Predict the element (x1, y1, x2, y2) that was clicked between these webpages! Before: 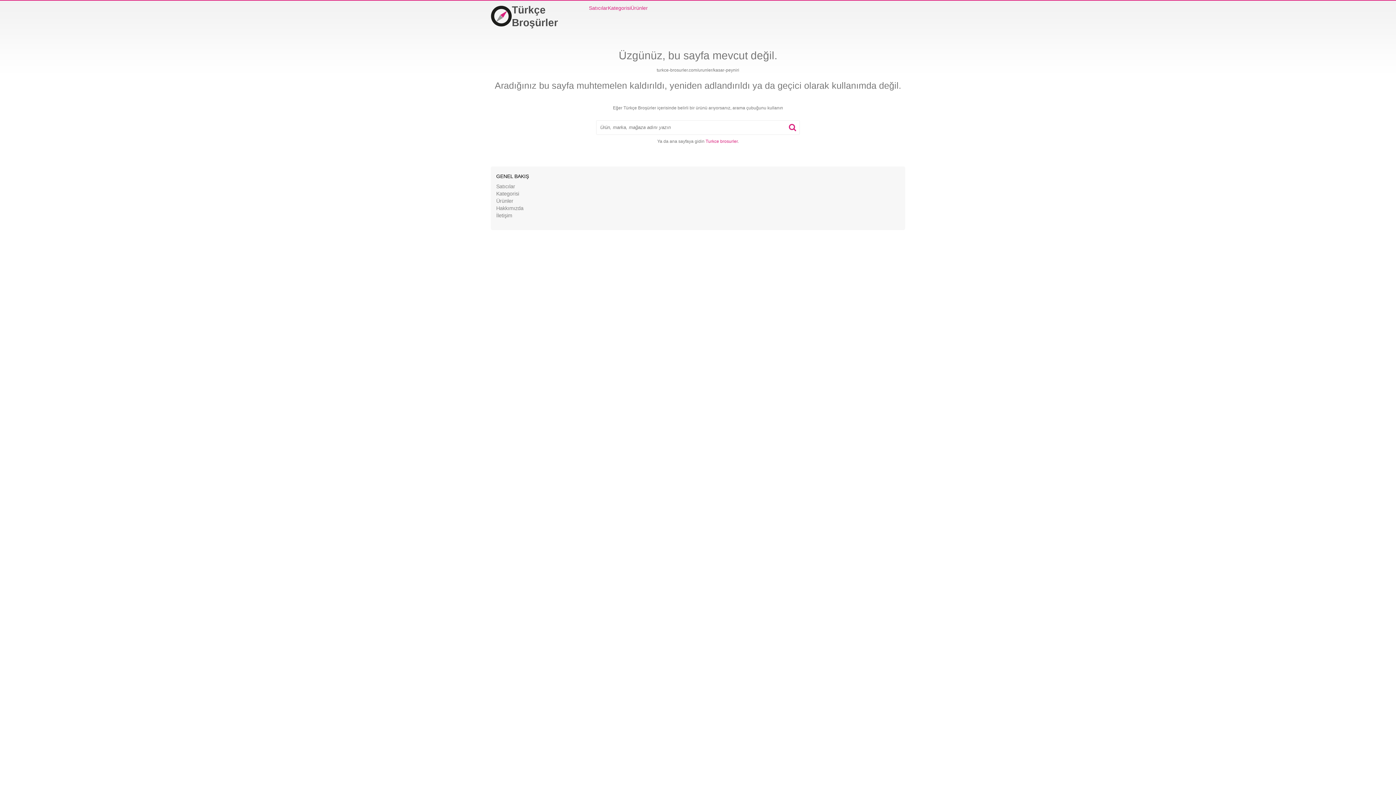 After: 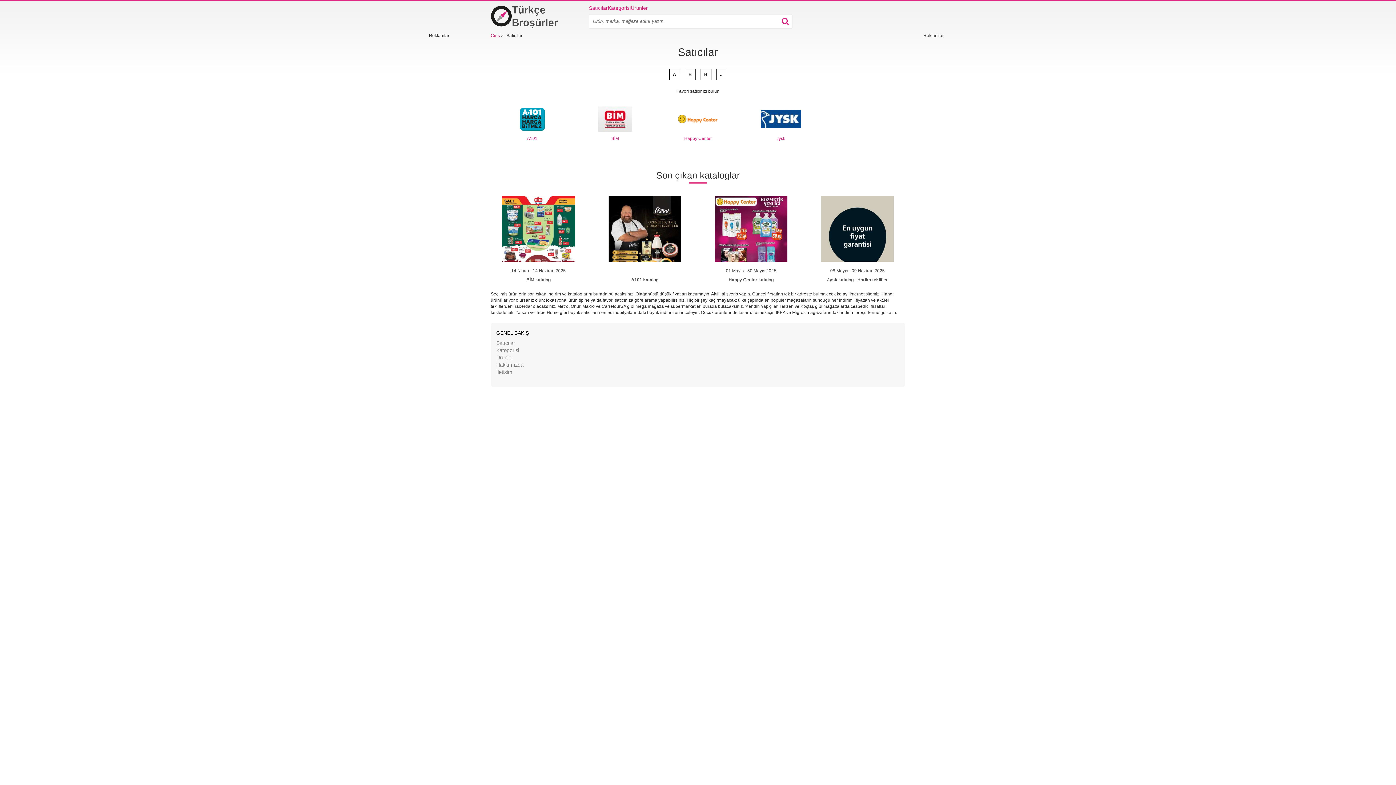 Action: bbox: (496, 183, 515, 189) label: Satıcılar